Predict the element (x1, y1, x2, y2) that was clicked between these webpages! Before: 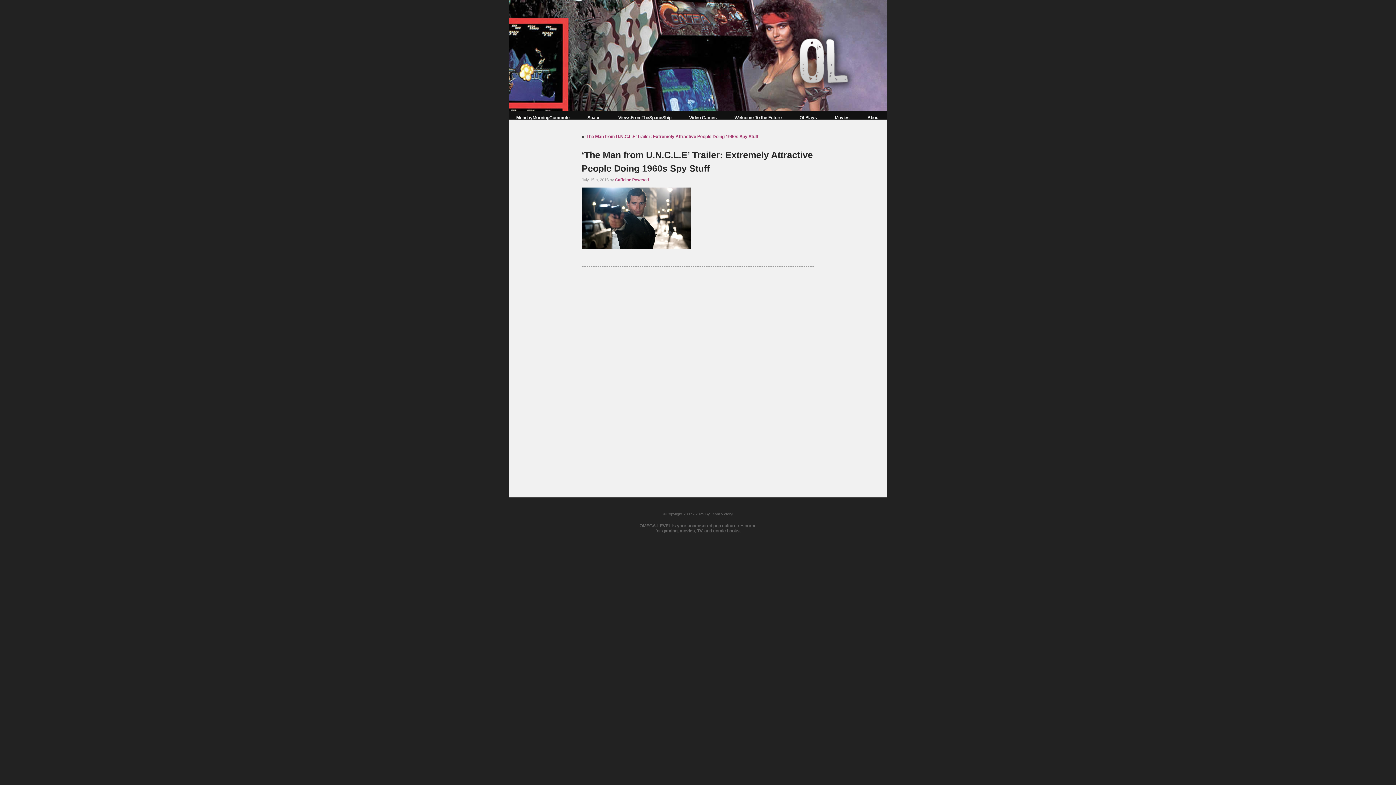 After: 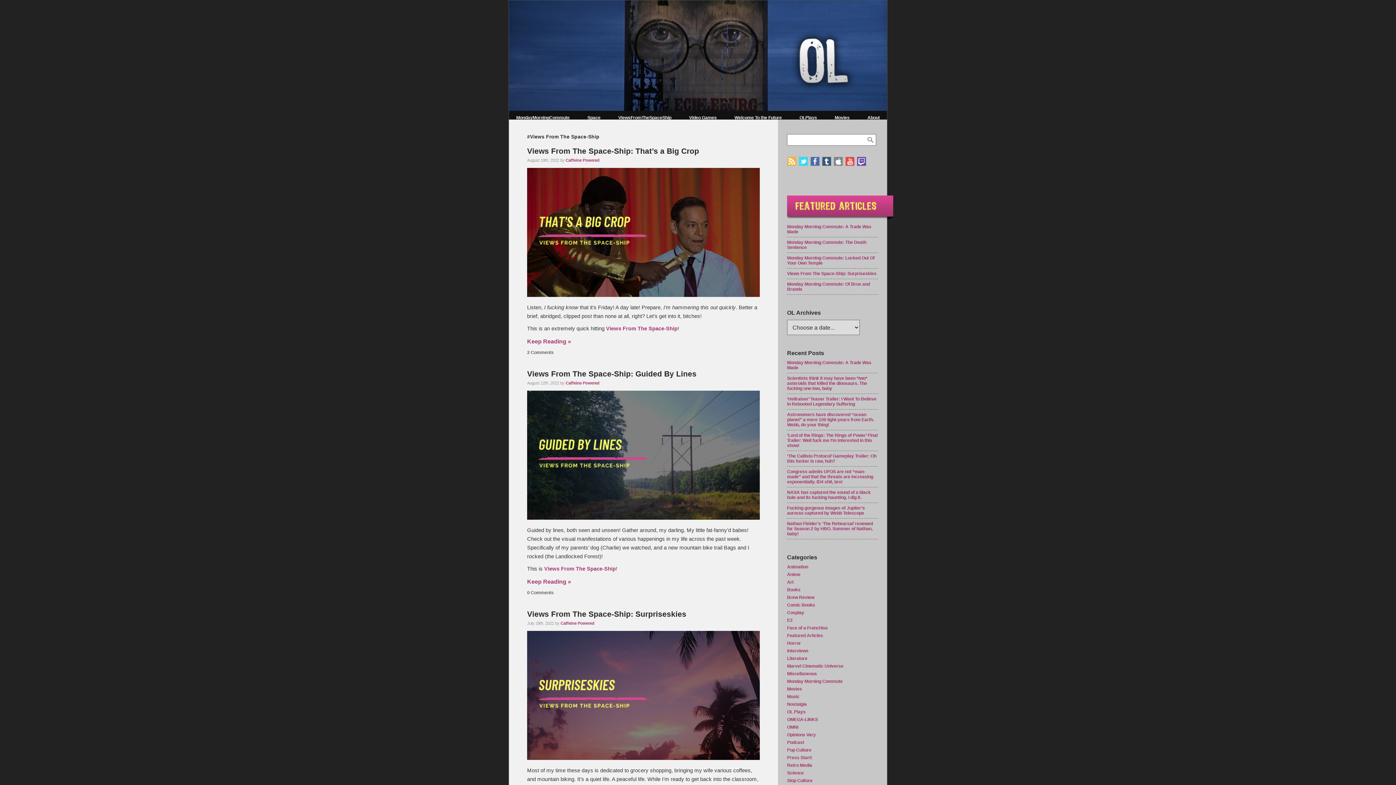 Action: label: ViewsFromTheSpaceShip bbox: (618, 115, 671, 120)